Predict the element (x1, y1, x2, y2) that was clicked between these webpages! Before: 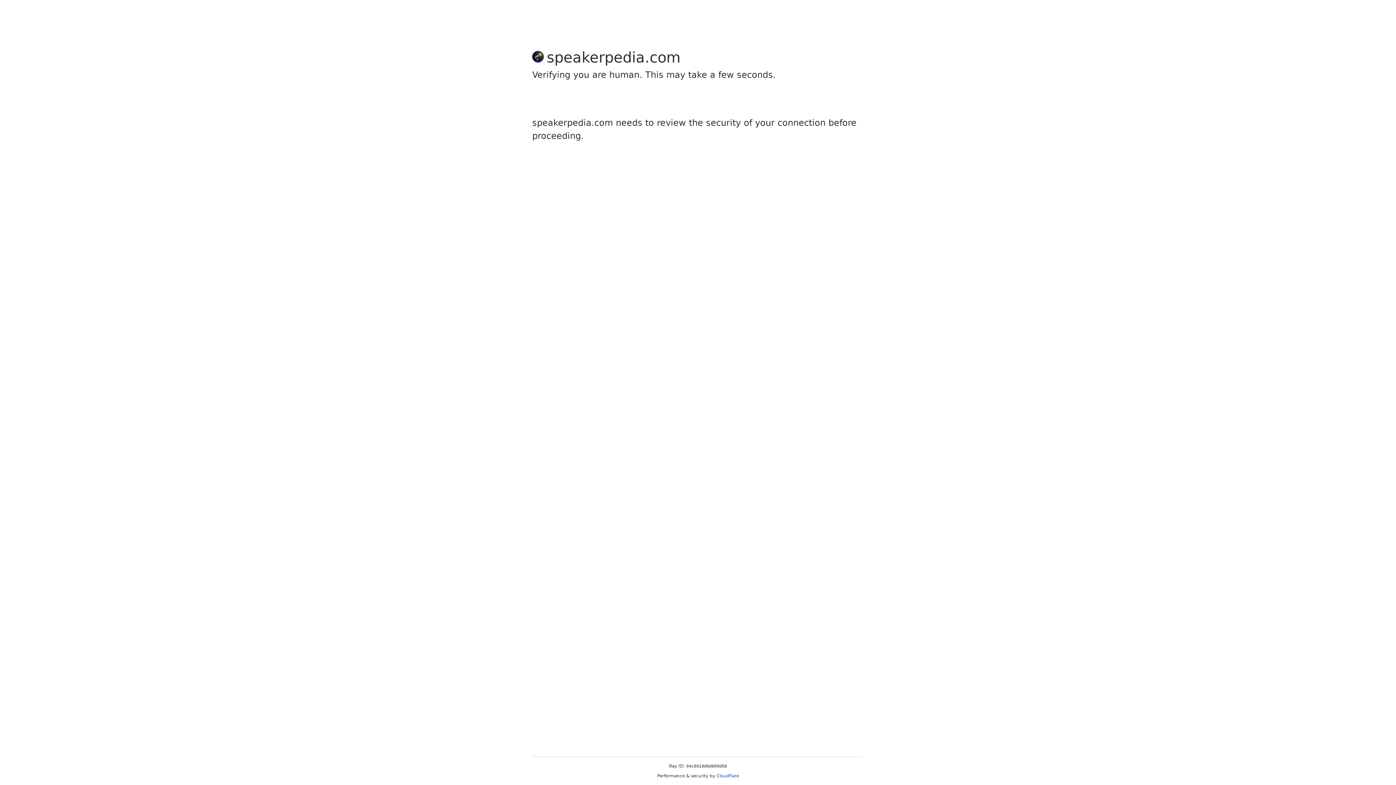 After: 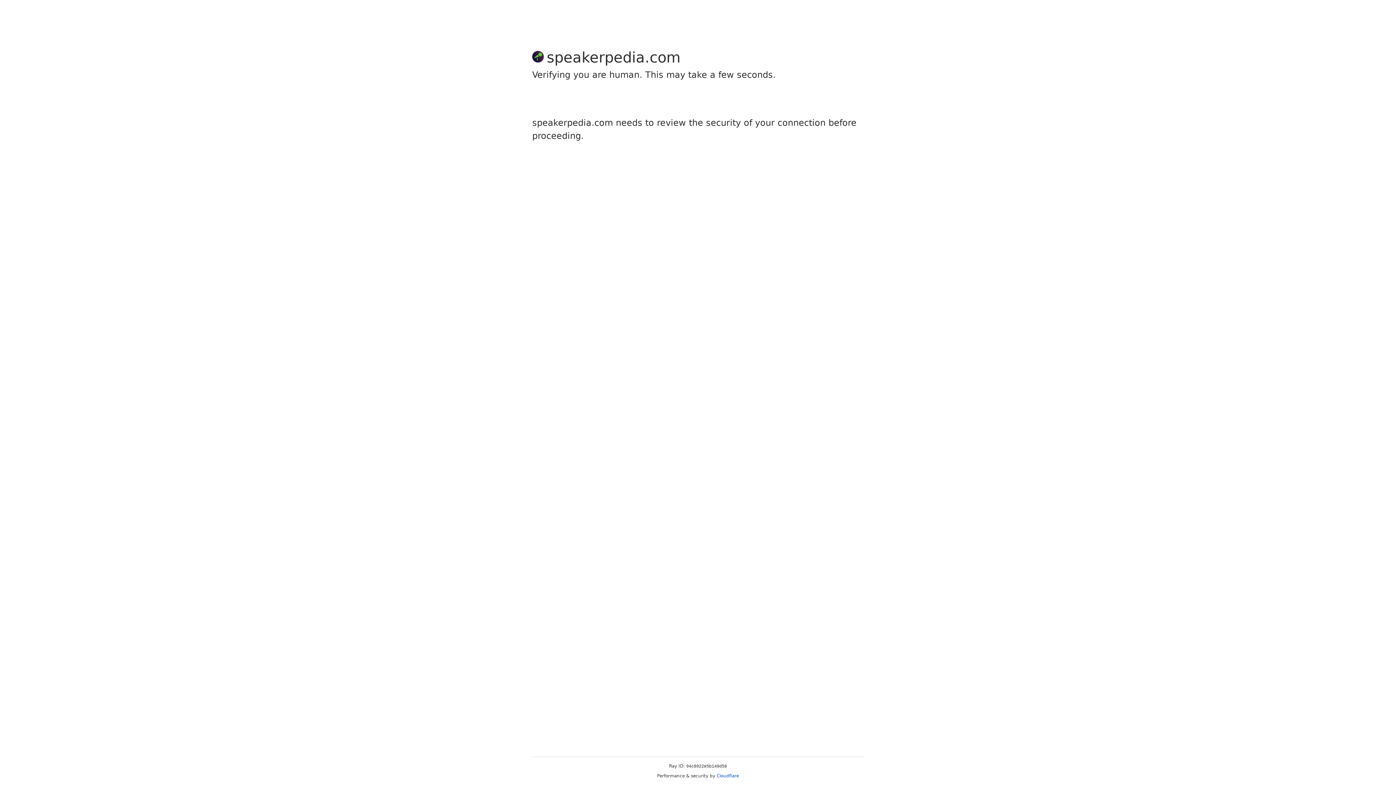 Action: label: Cloudflare bbox: (716, 773, 739, 778)